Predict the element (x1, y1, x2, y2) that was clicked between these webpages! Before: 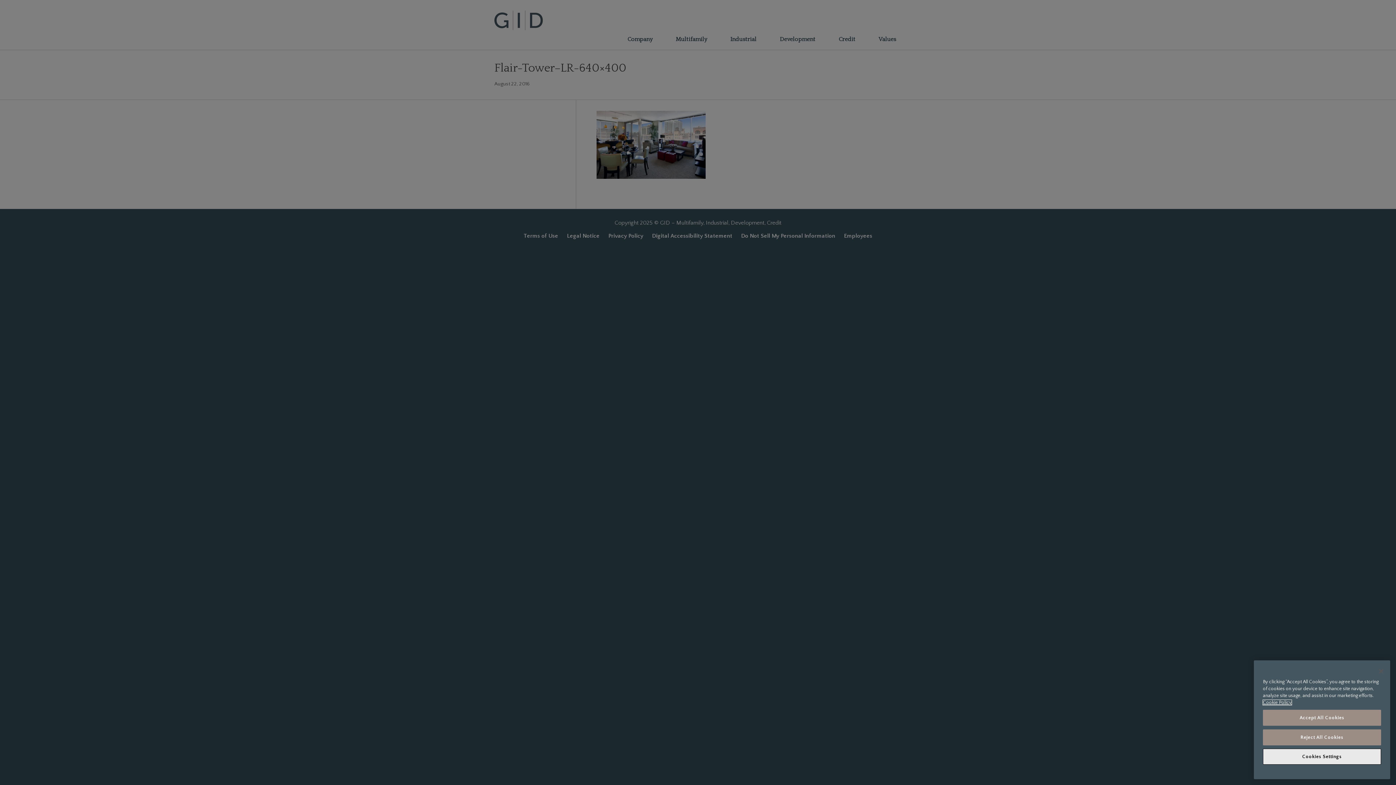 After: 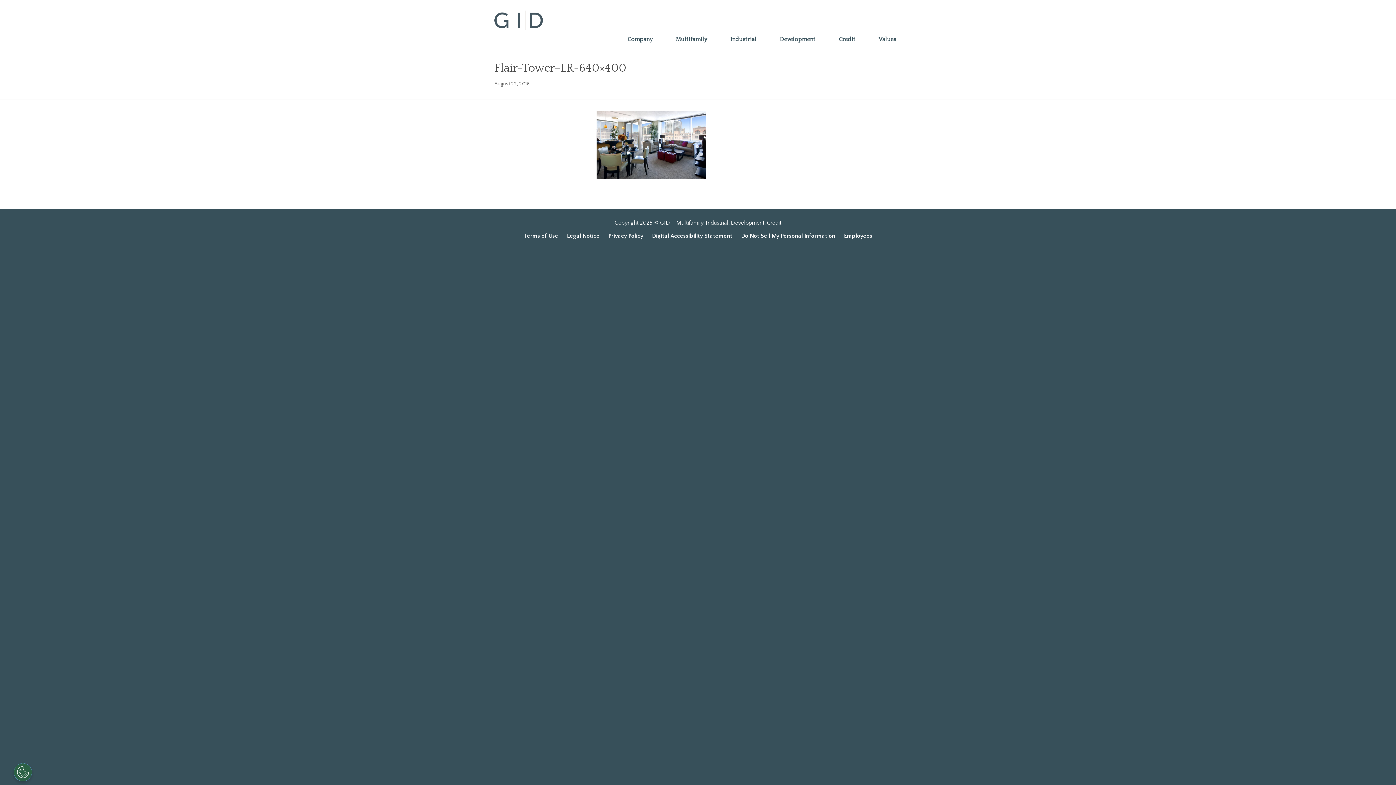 Action: label: Close bbox: (1373, 663, 1389, 679)